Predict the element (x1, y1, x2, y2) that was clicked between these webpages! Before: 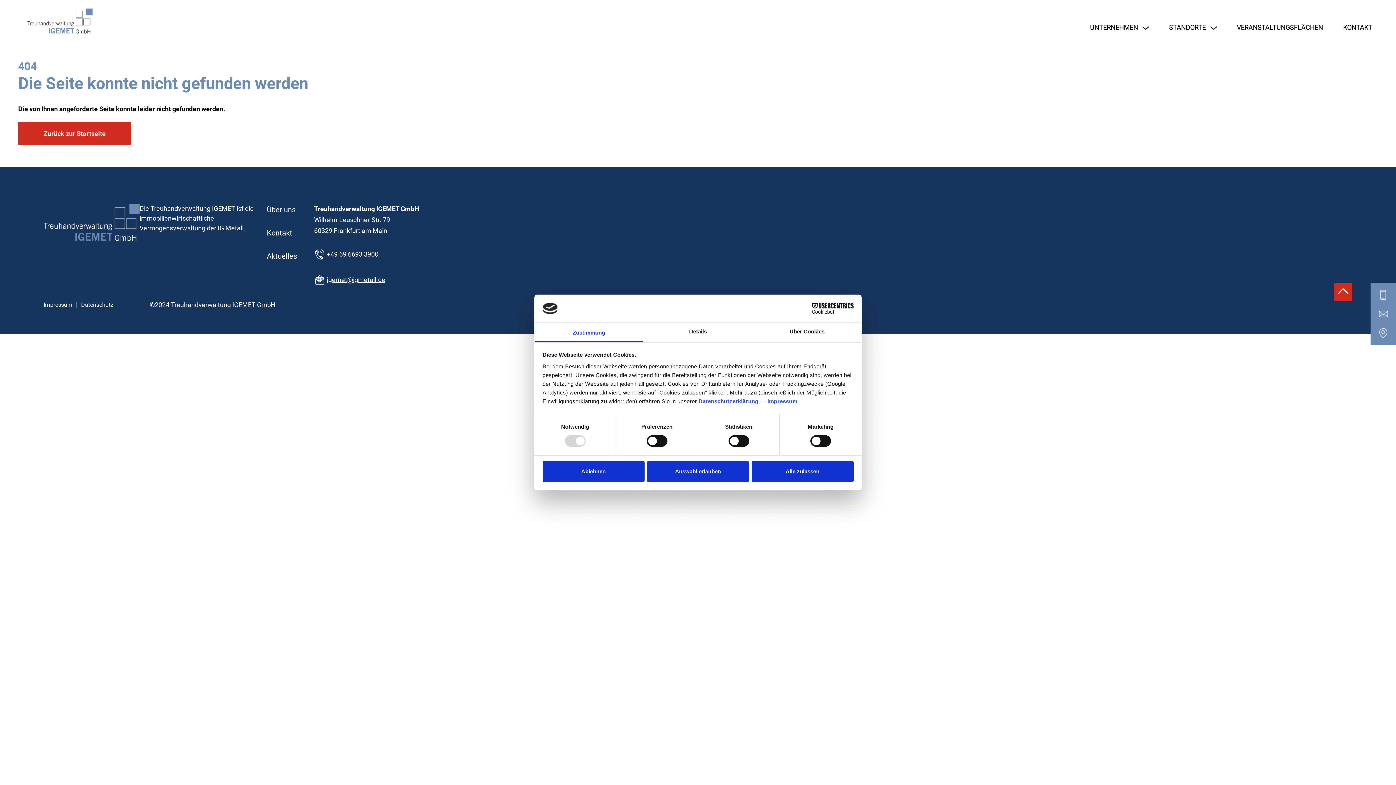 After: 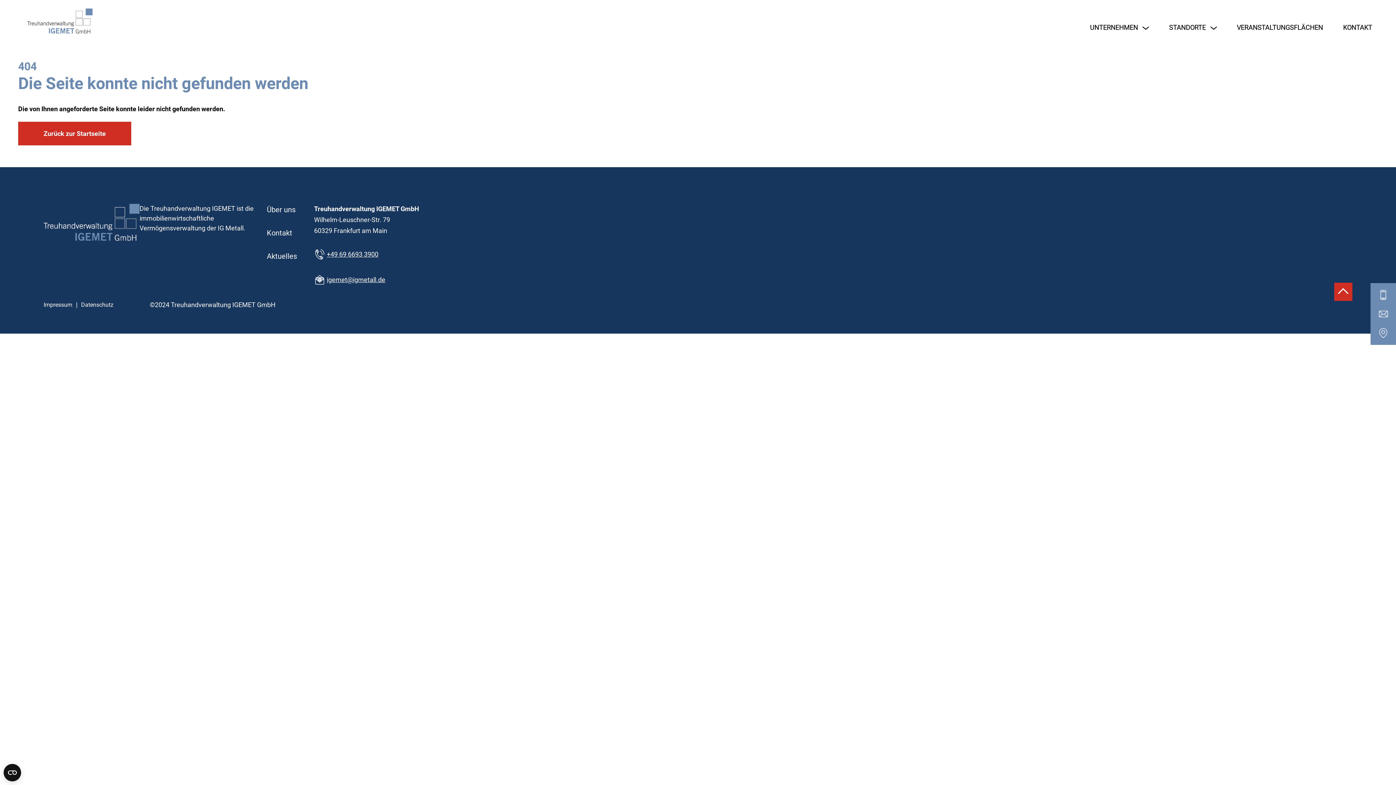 Action: label: Ablehnen bbox: (542, 461, 644, 482)